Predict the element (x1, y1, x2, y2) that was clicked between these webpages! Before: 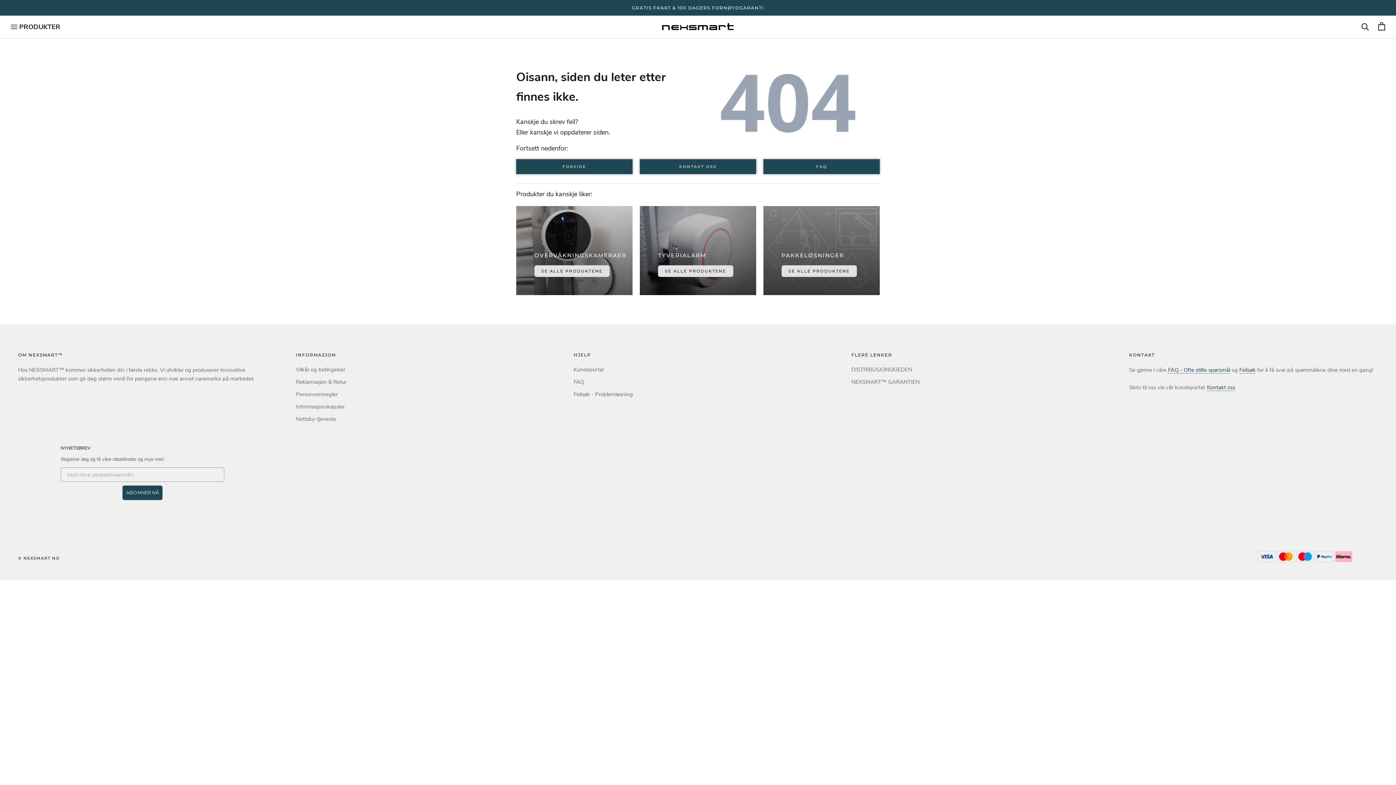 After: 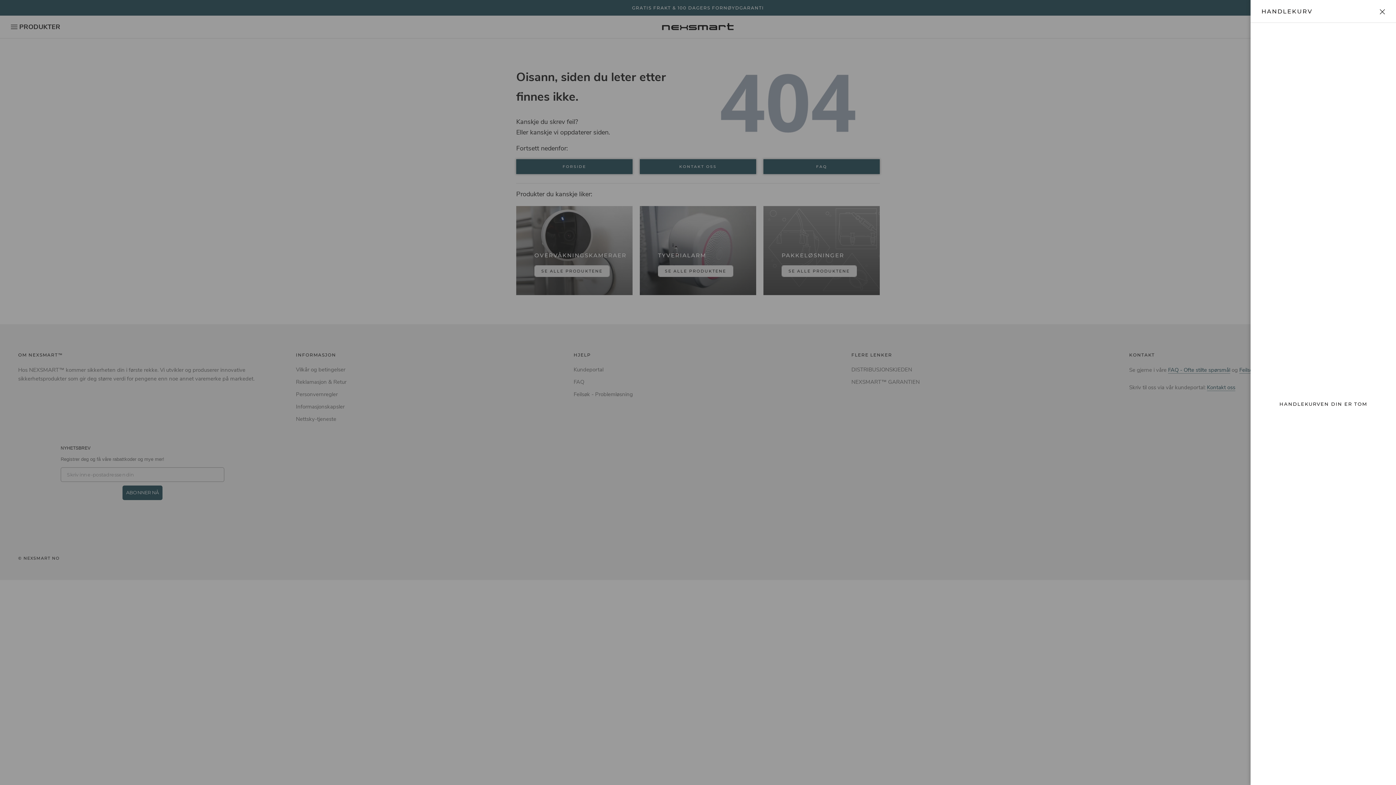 Action: bbox: (1378, 22, 1385, 31) label: Åpne handlekurv